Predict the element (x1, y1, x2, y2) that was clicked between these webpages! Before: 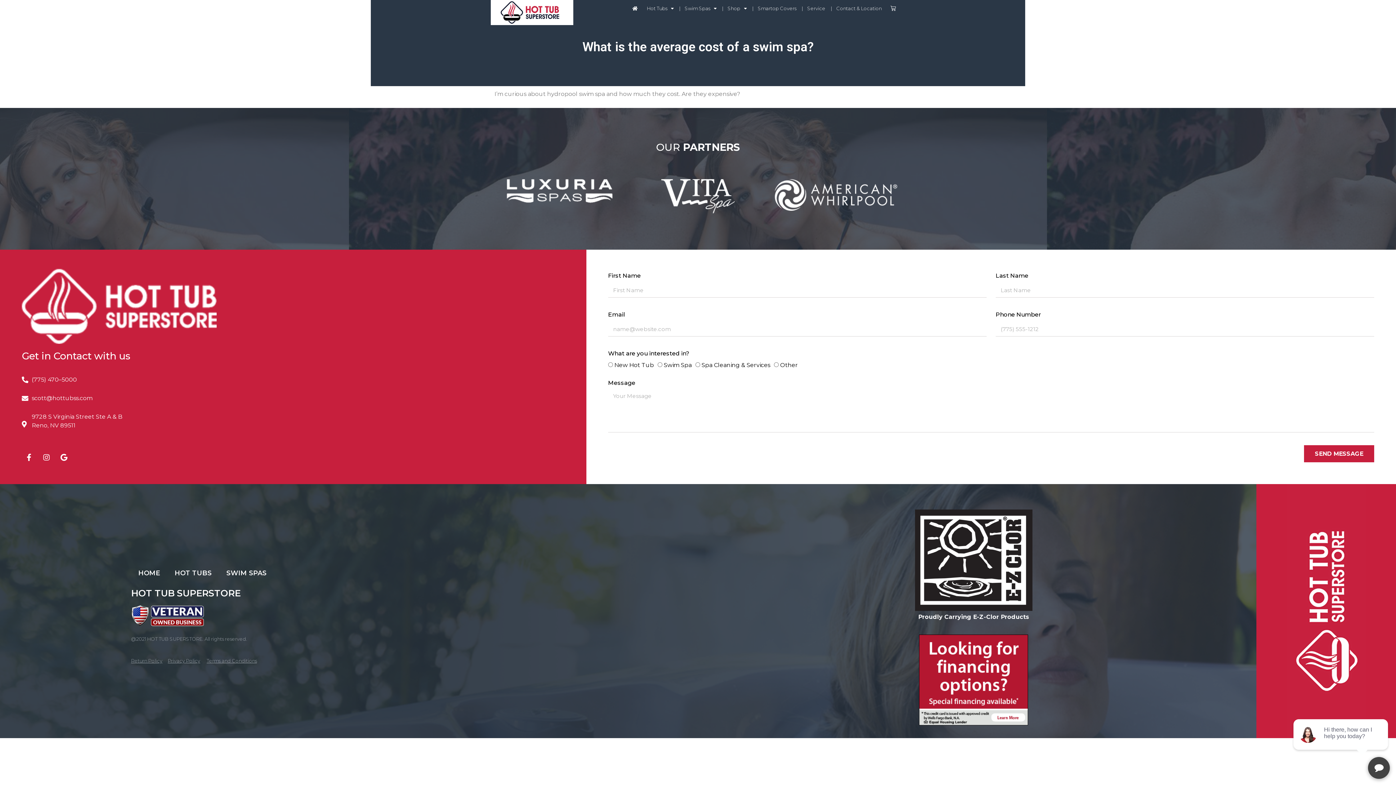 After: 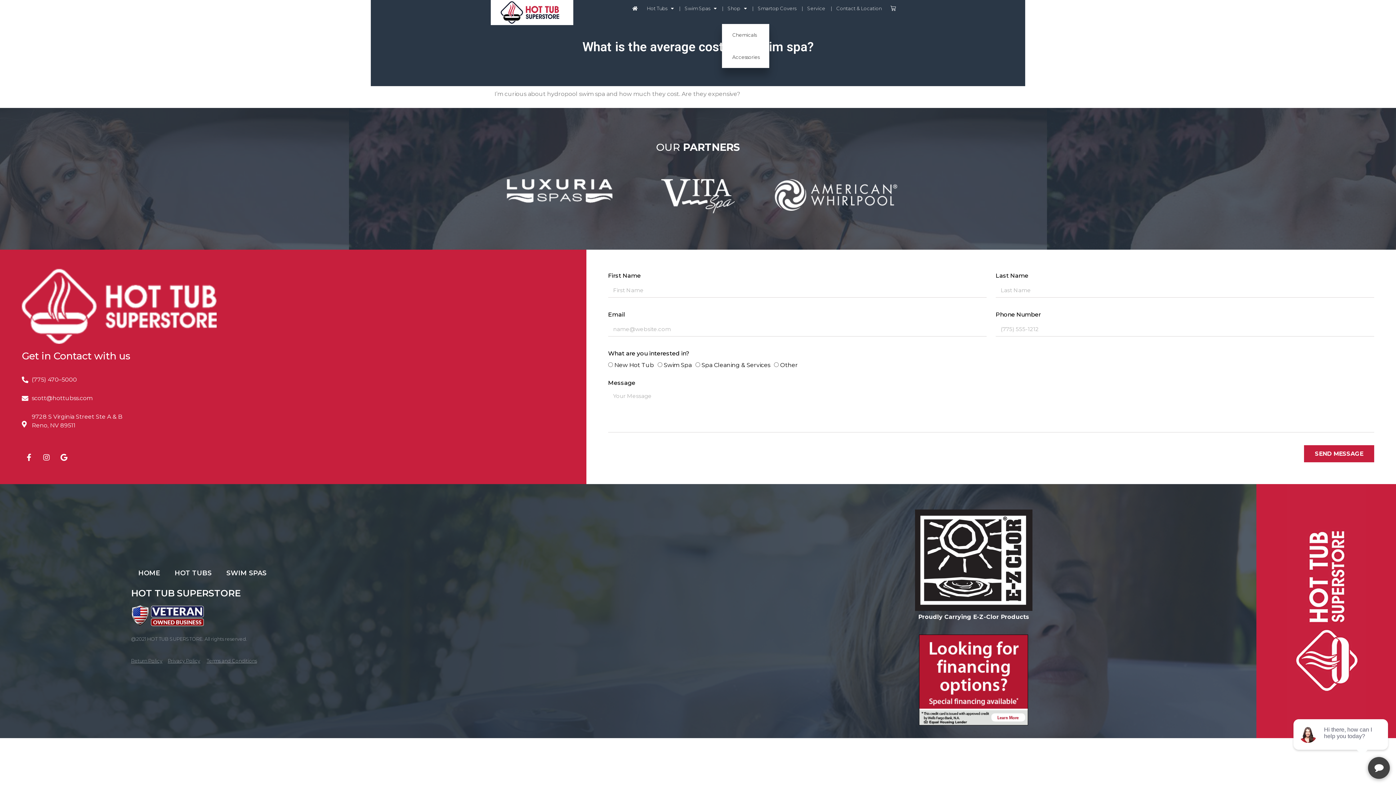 Action: bbox: (722, 0, 747, 16) label: |
Shop